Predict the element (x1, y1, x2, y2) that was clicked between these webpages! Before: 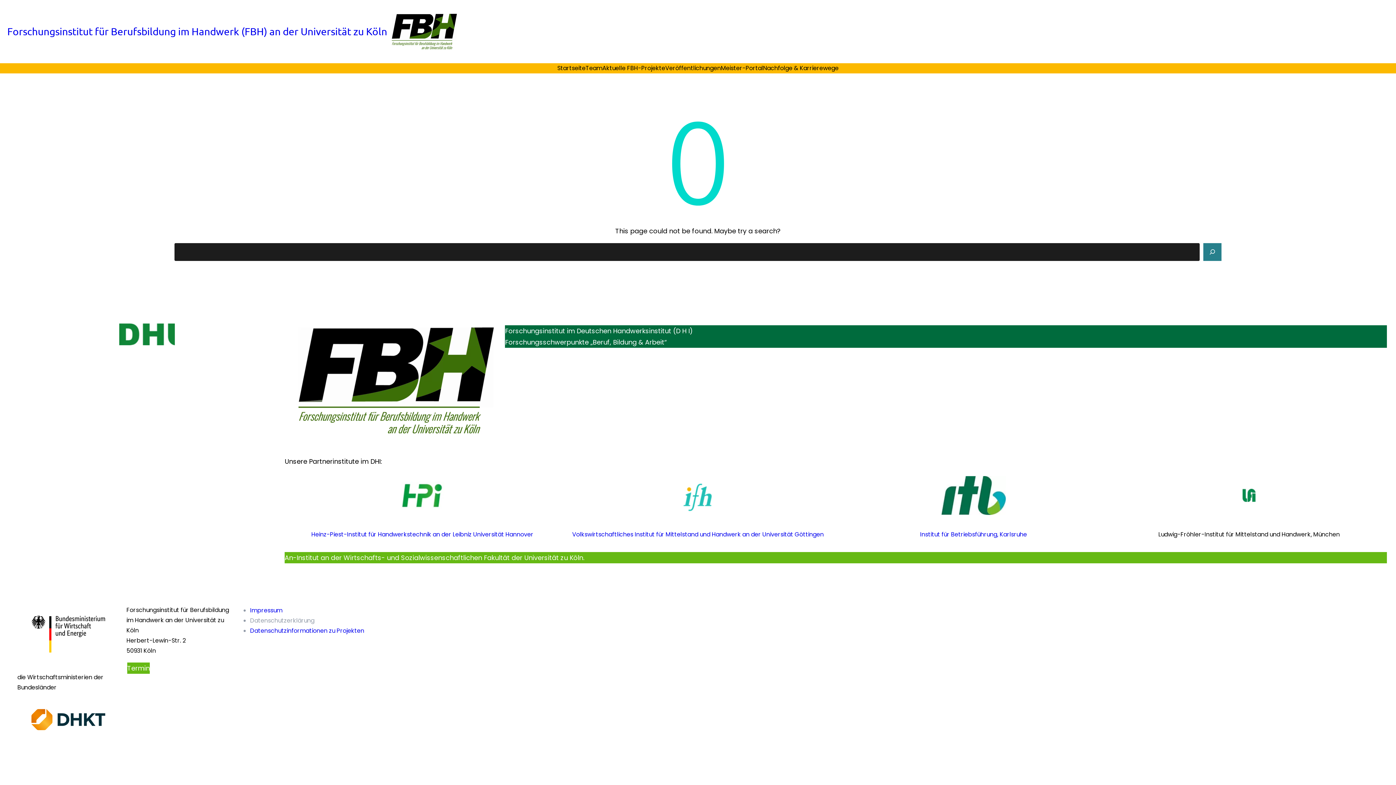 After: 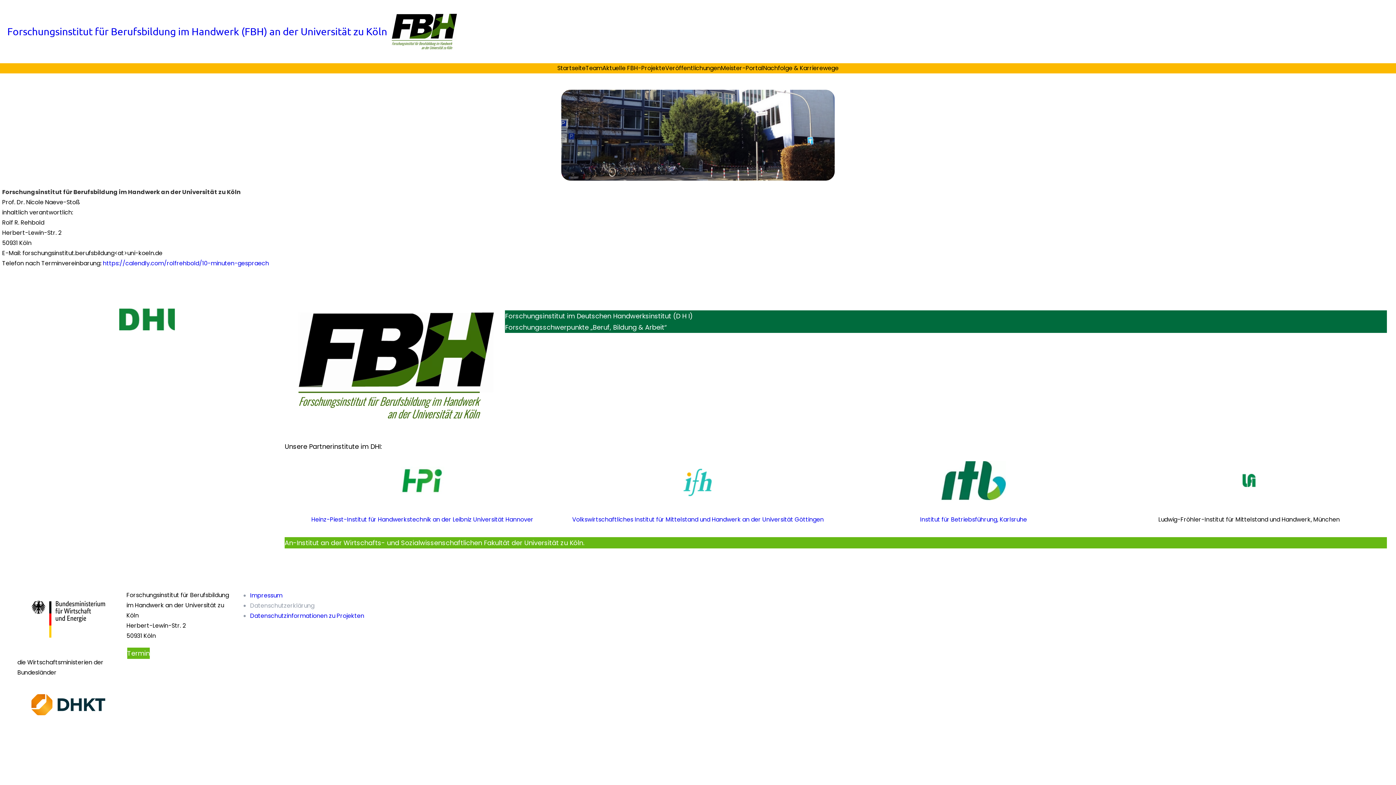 Action: label: Impressum bbox: (250, 606, 282, 614)